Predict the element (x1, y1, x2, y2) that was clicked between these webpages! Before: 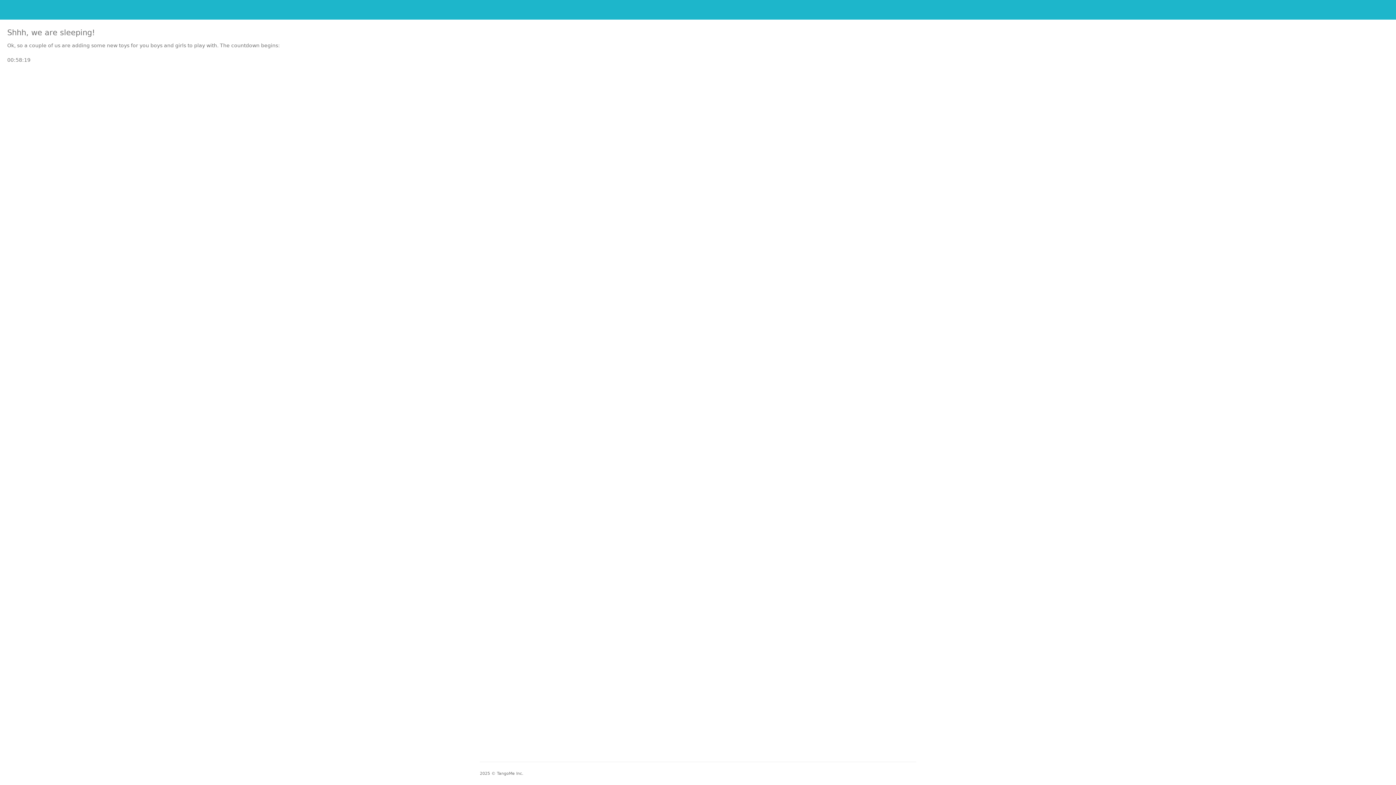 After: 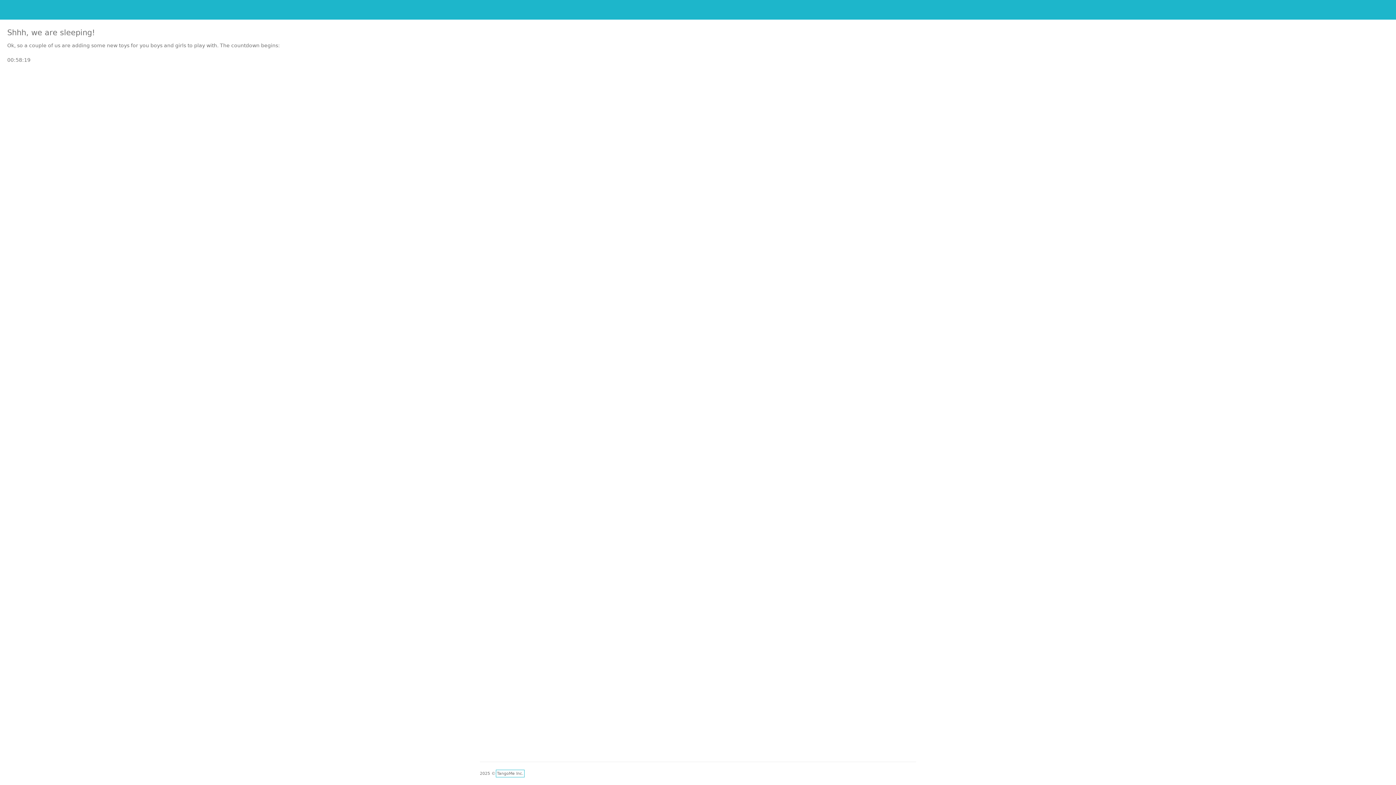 Action: bbox: (497, 771, 523, 776) label: TangoMe Inc.